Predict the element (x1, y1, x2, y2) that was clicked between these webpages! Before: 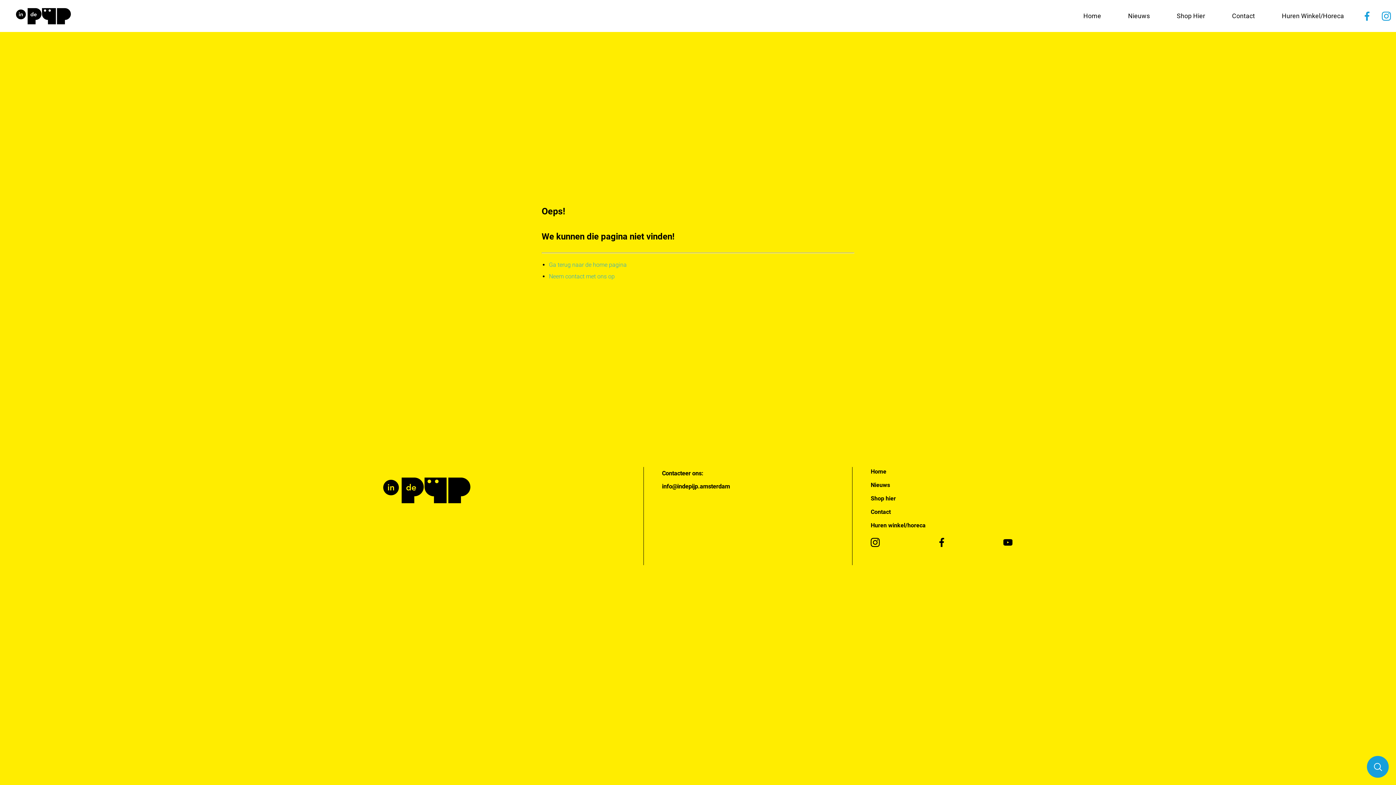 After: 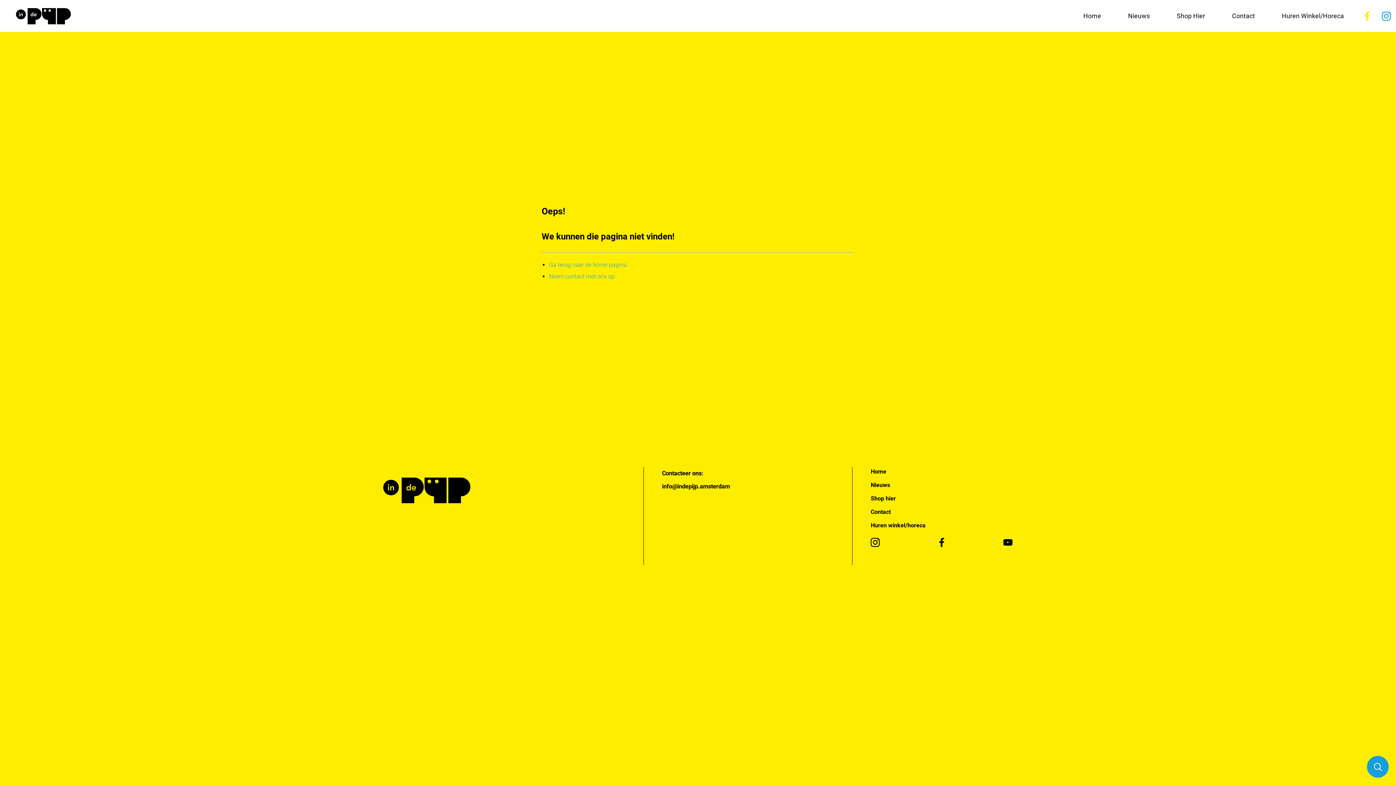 Action: bbox: (1357, 11, 1377, 20)